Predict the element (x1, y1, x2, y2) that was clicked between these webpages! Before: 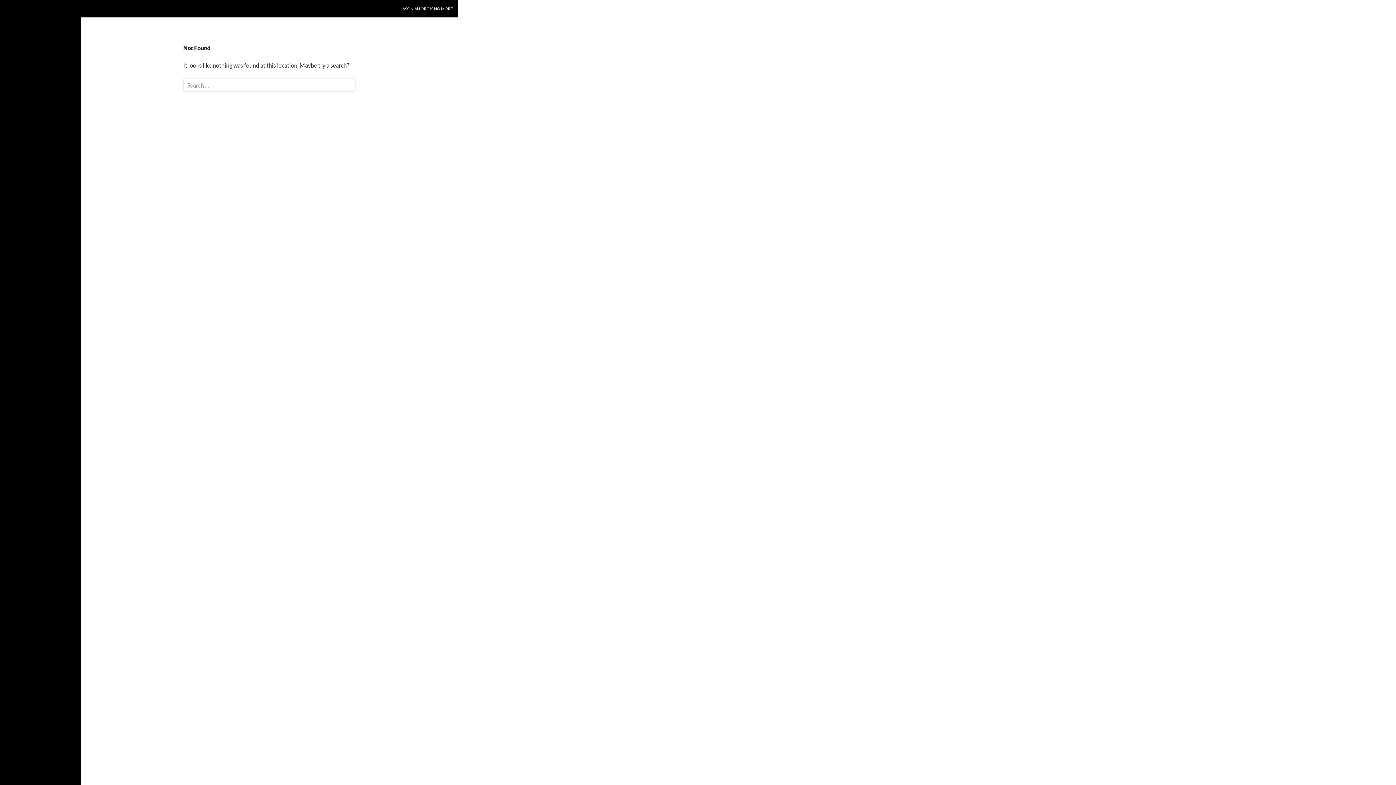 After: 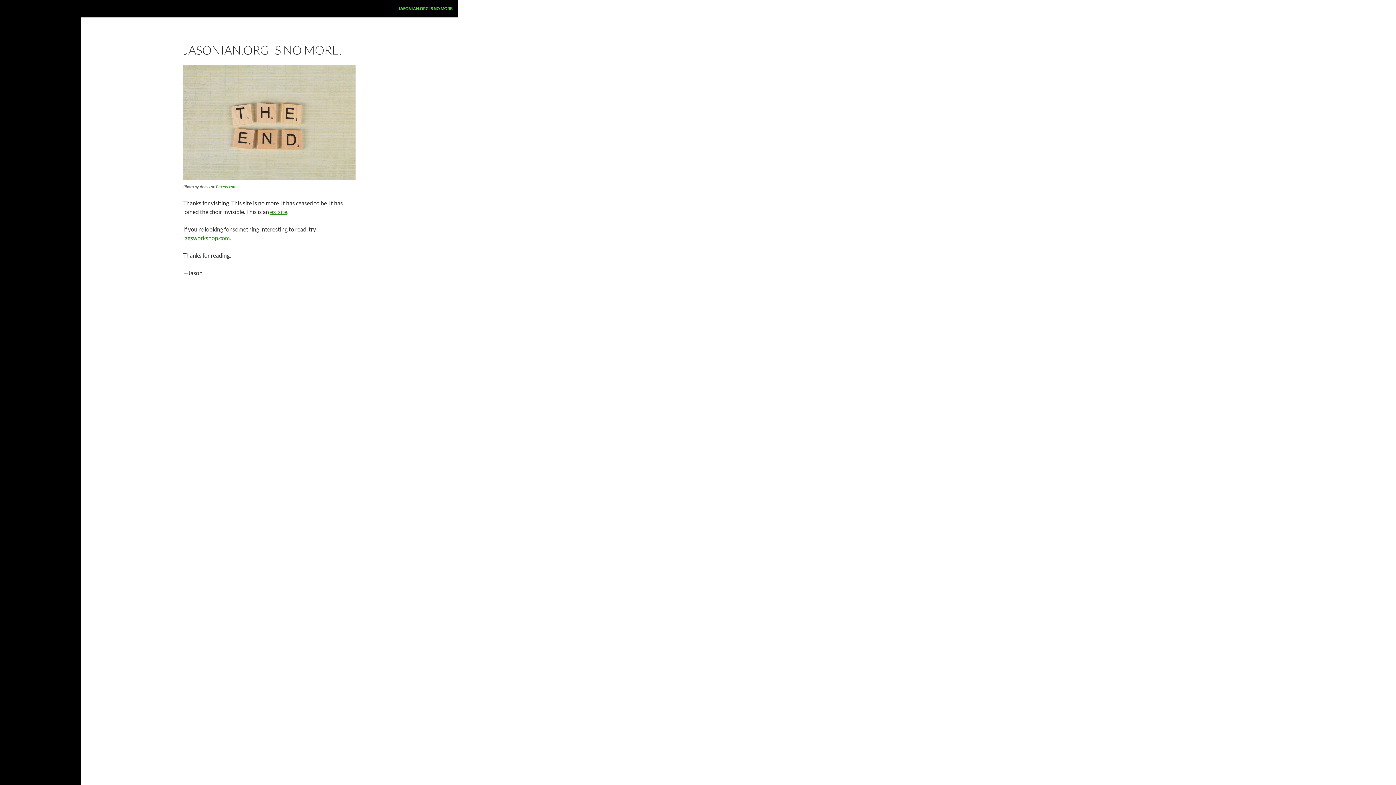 Action: label: JASONIAN.ORG IS NO MORE. bbox: (396, 0, 457, 17)